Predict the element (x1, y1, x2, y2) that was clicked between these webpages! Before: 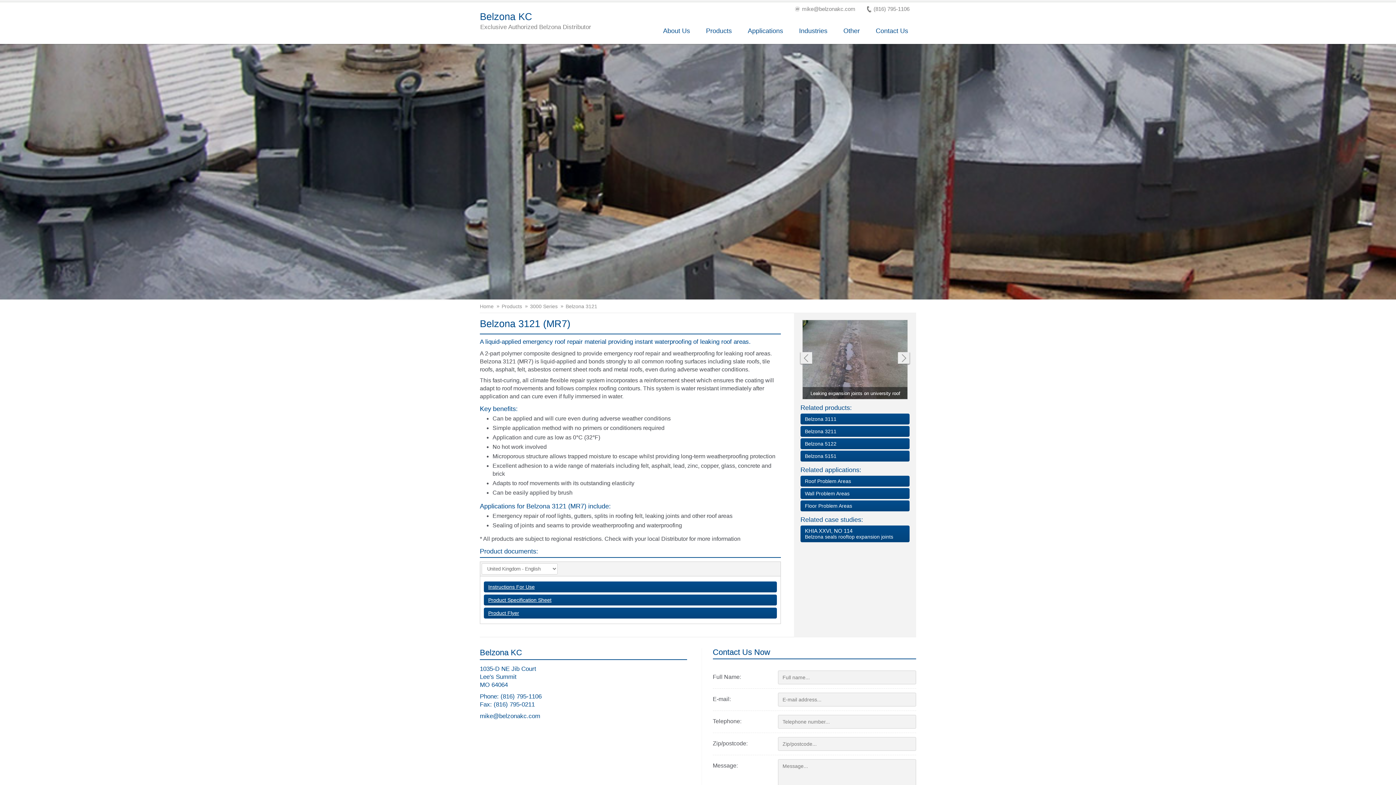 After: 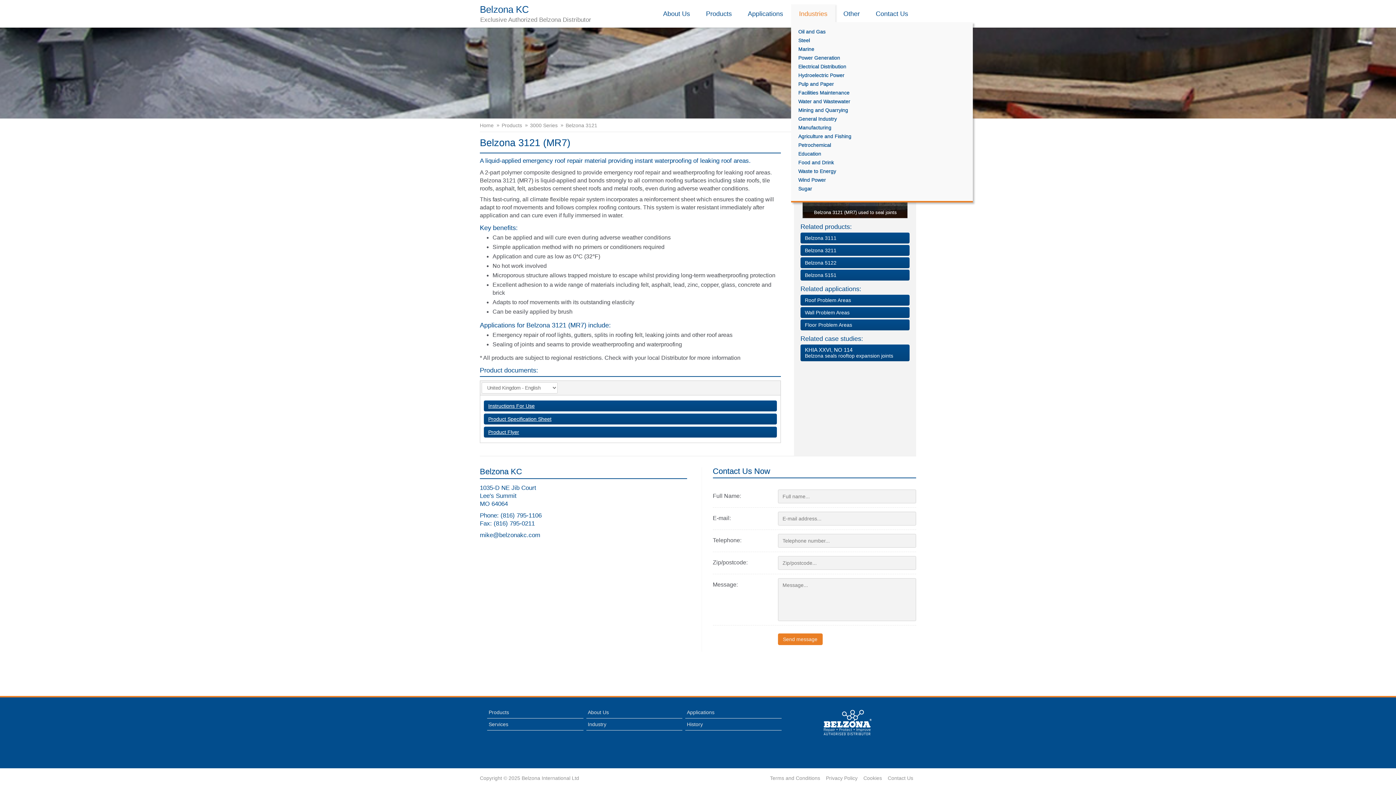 Action: label: mike@belzonakc.com bbox: (793, 6, 855, 12)